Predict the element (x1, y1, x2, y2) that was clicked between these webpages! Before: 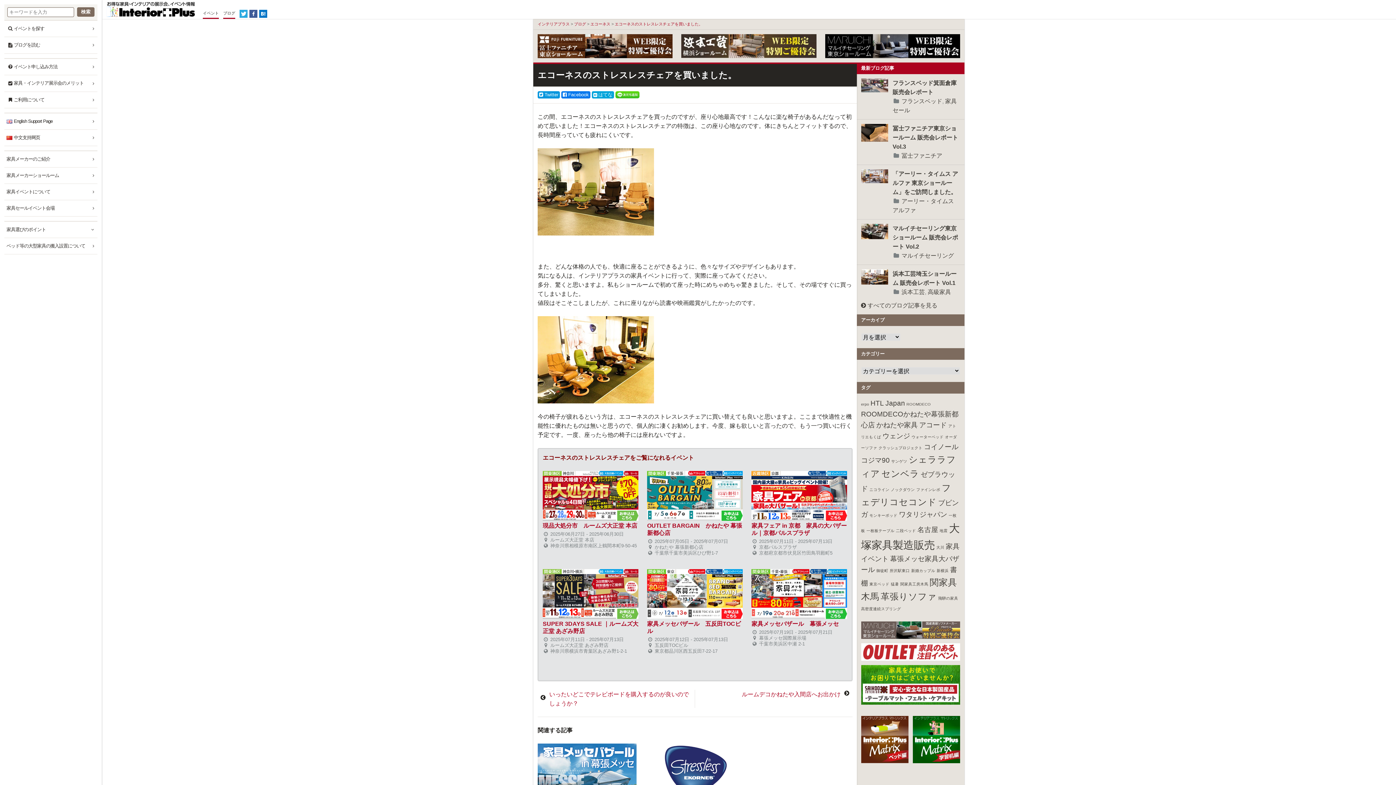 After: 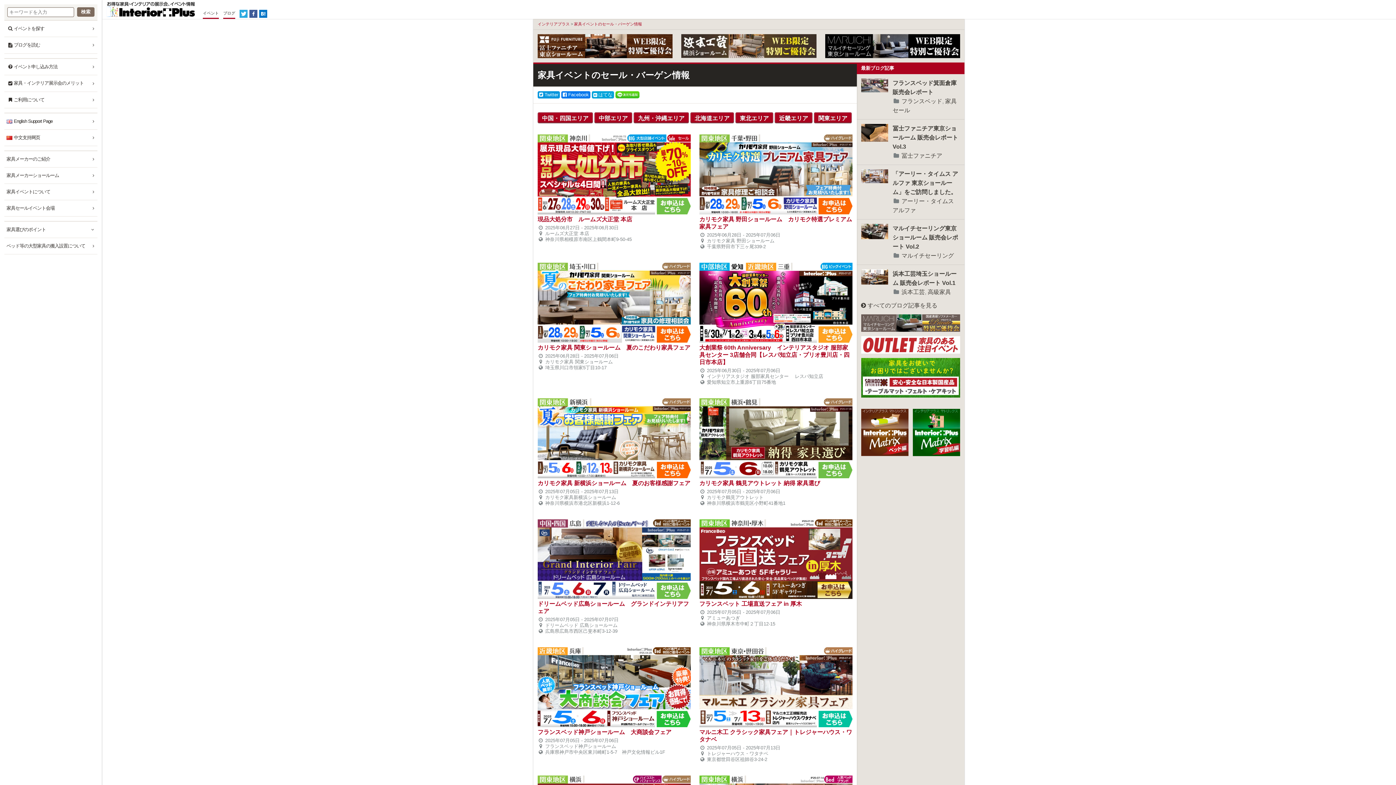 Action: bbox: (202, 2, 218, 19) label: イベント